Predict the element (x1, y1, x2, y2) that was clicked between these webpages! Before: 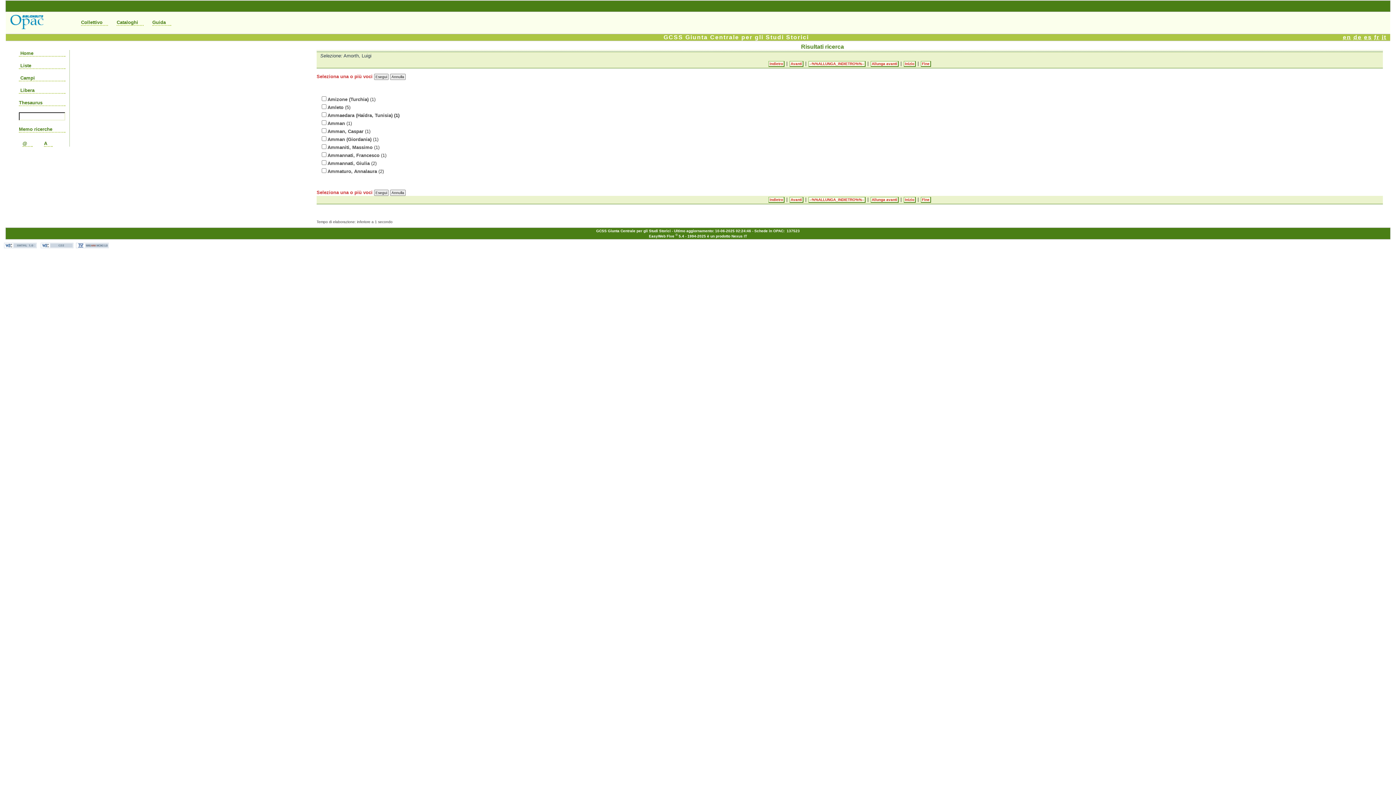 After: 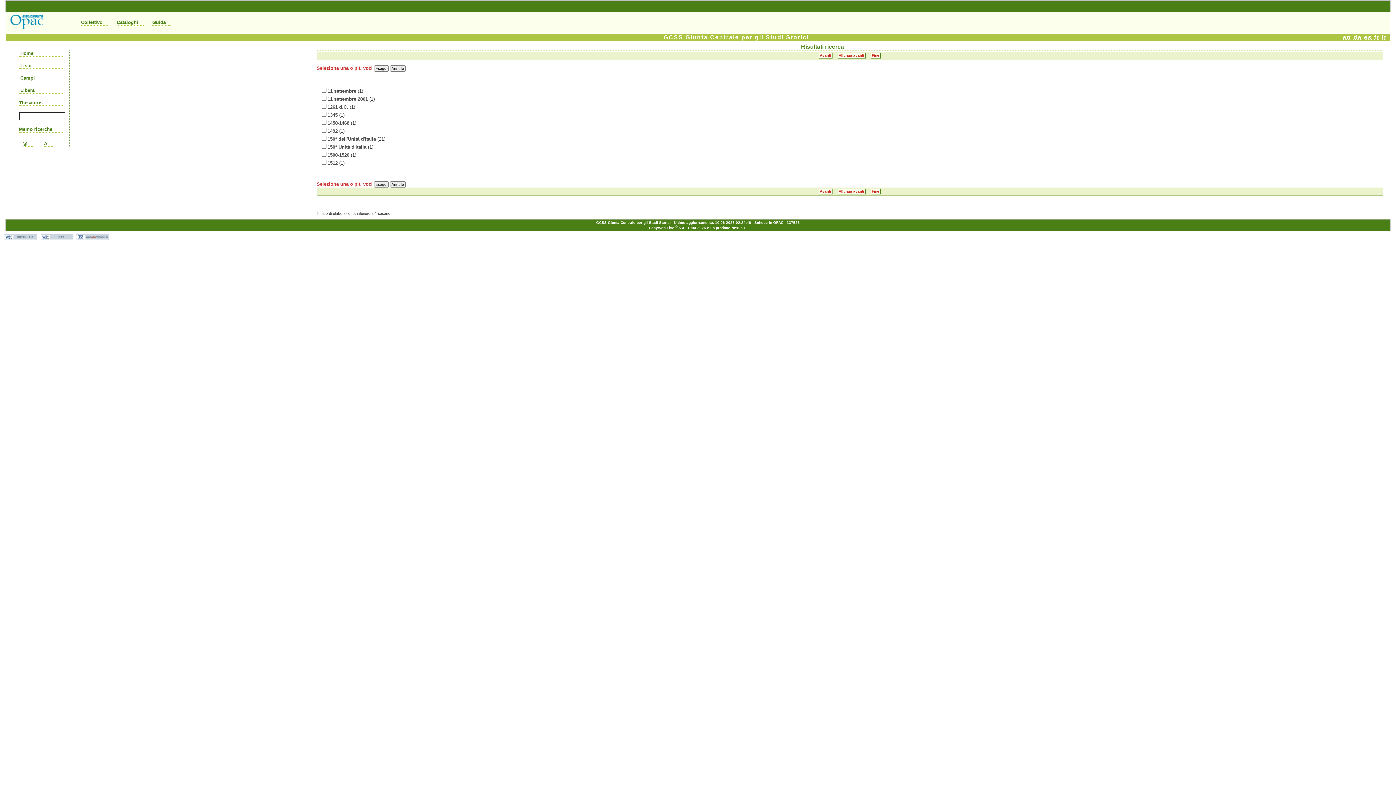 Action: label: Inizio bbox: (903, 61, 915, 66)